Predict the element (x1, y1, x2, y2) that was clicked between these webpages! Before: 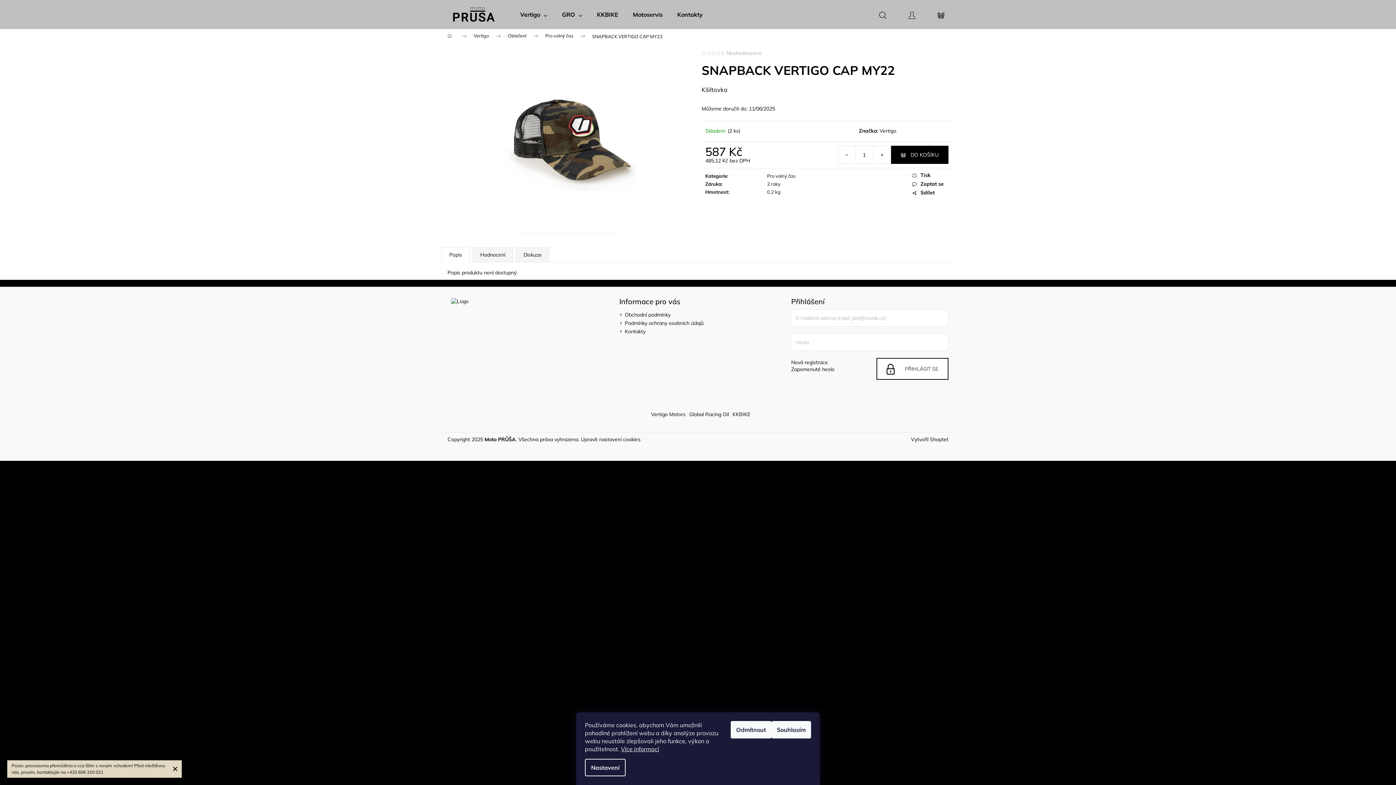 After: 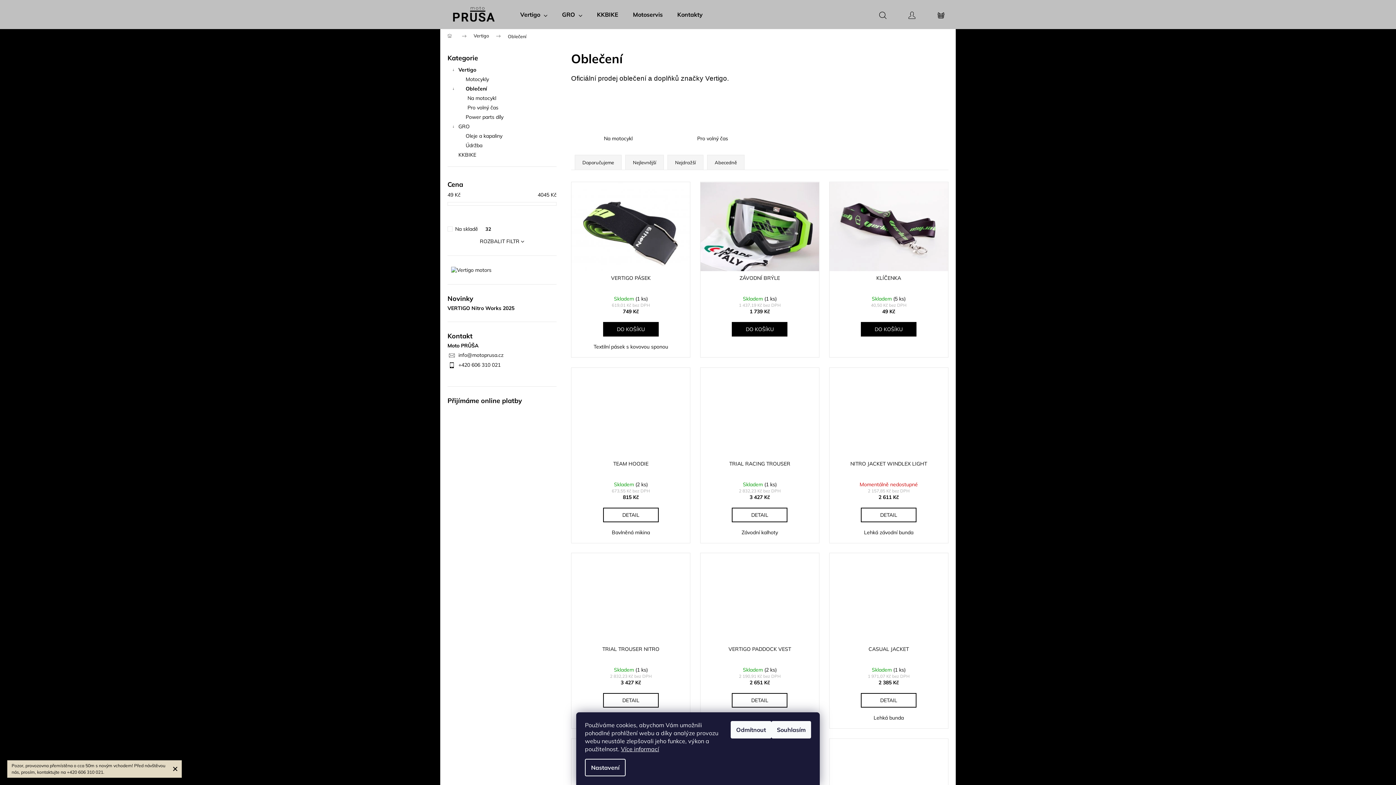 Action: label: Oblečení bbox: (500, 29, 538, 43)